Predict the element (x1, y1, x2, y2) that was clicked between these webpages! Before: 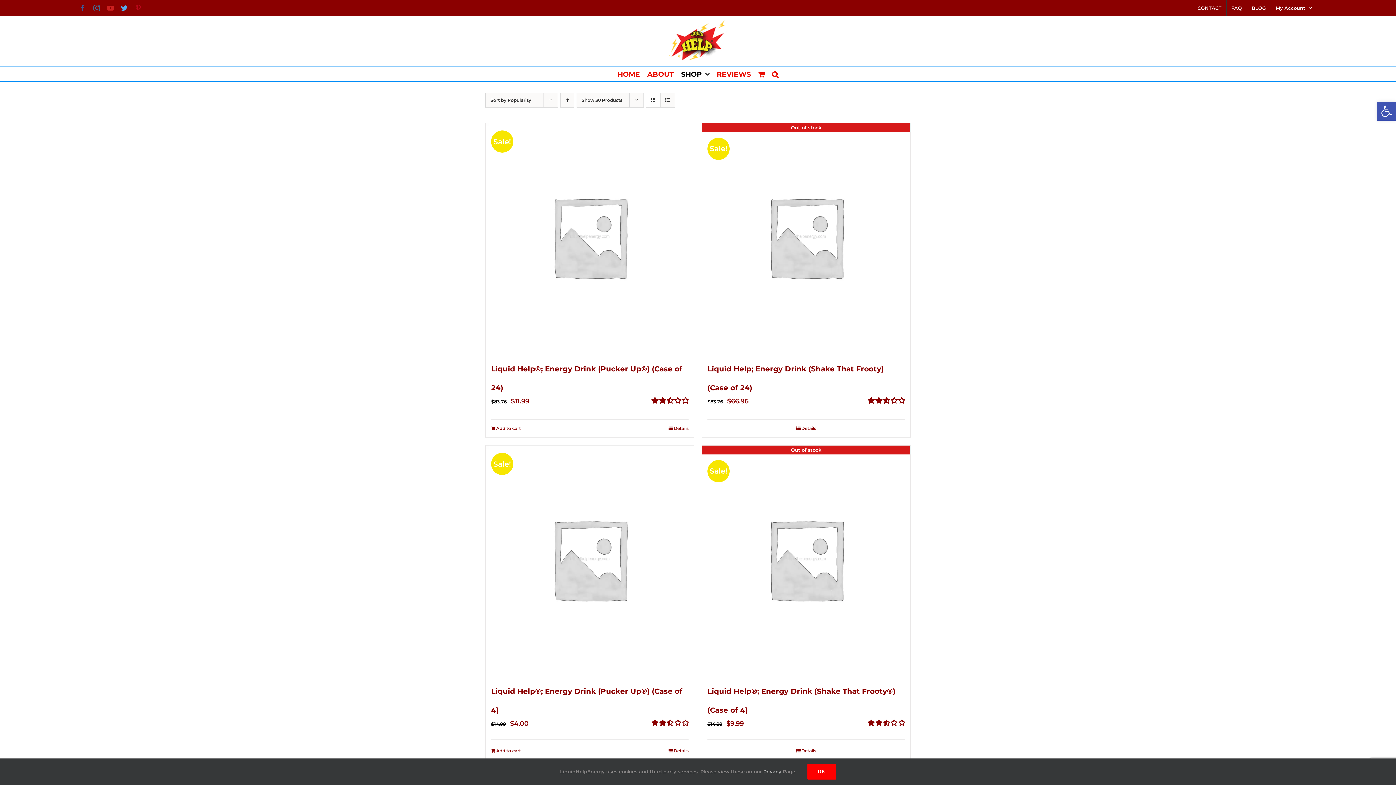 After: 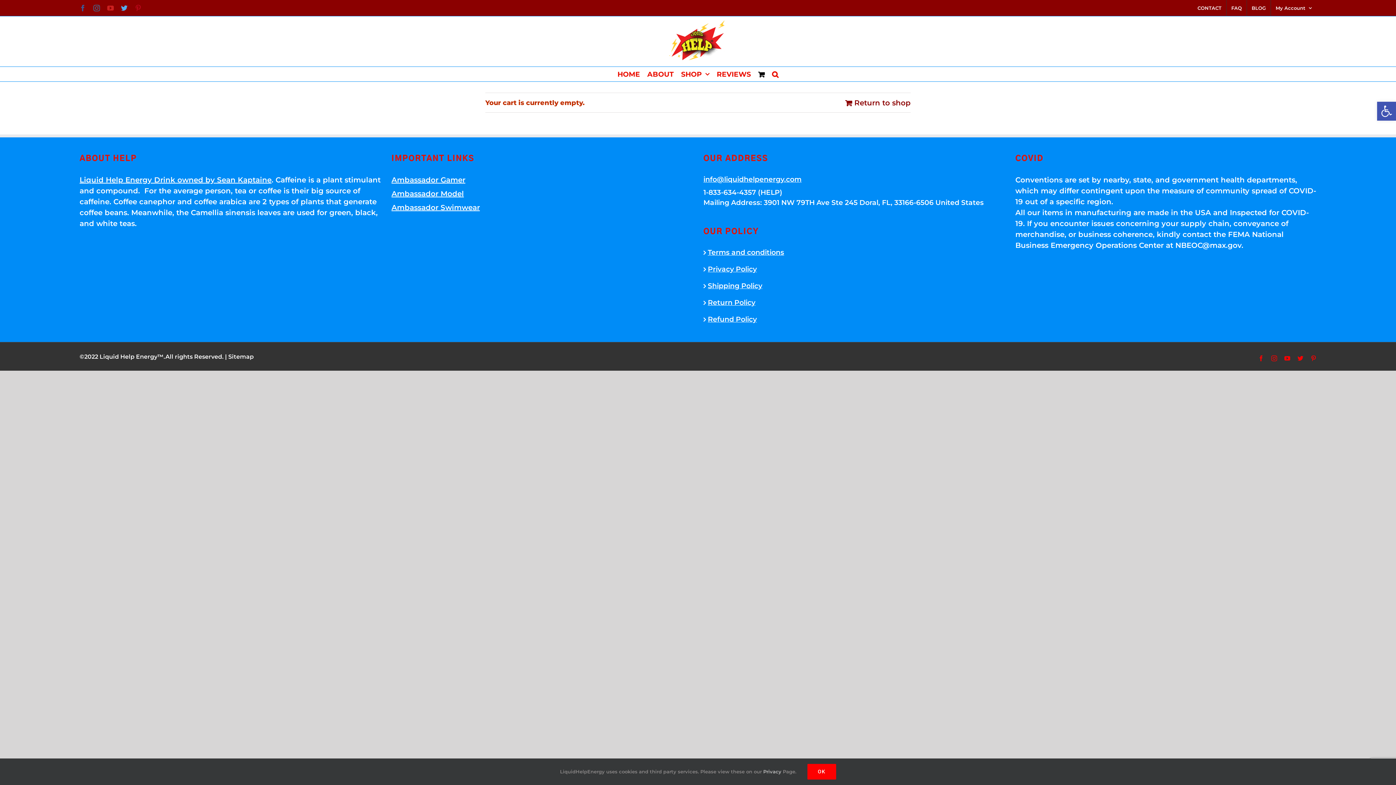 Action: bbox: (758, 66, 764, 81)